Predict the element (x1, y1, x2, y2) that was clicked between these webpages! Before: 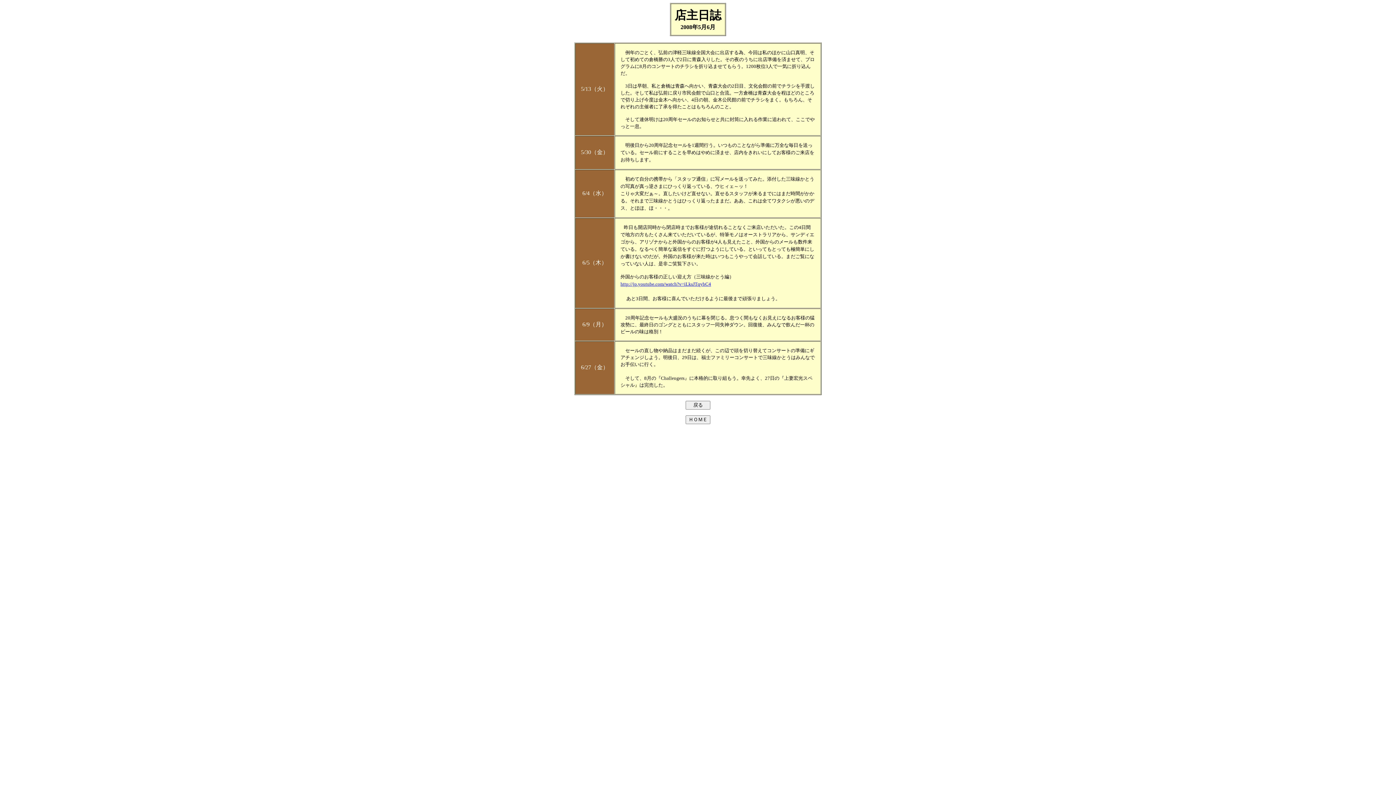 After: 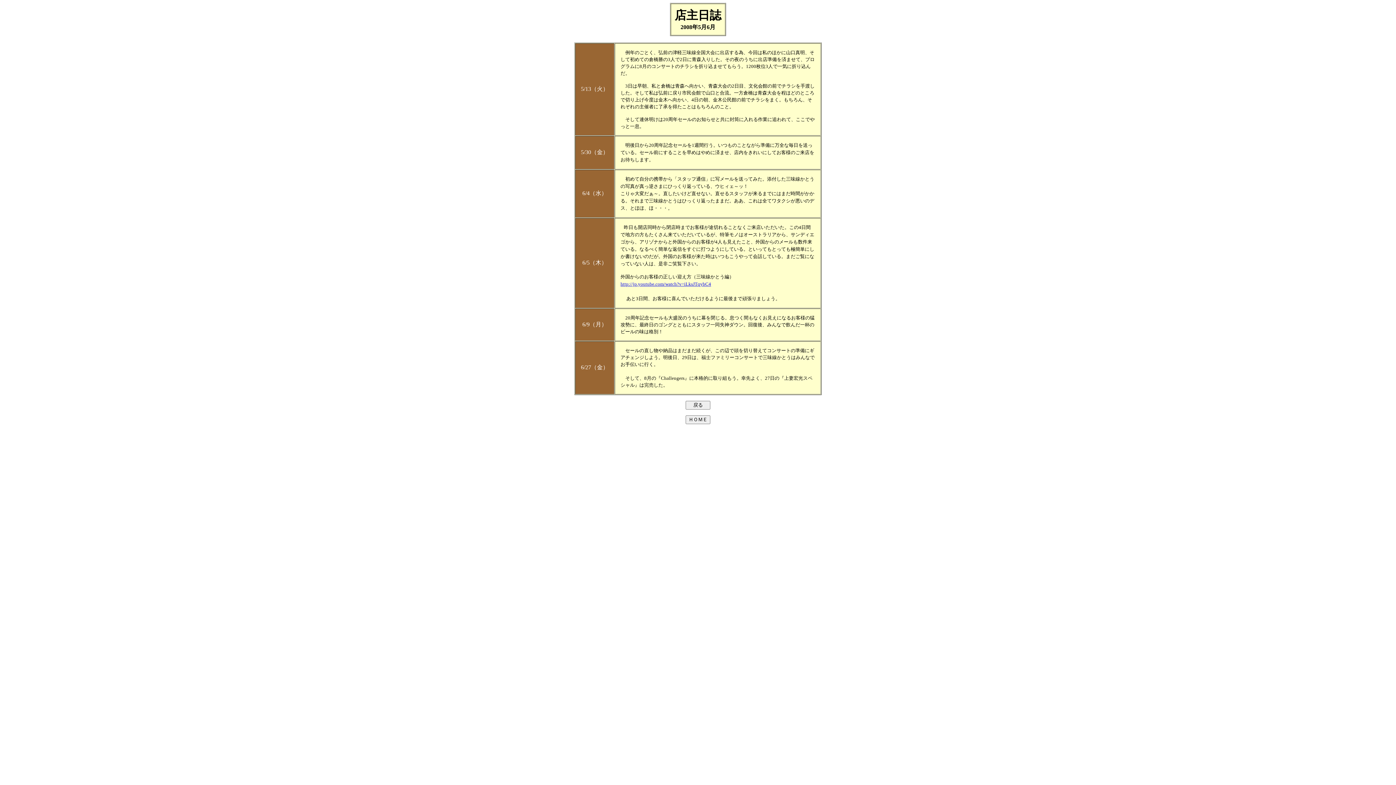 Action: bbox: (620, 281, 711, 286) label: http://jp.youtube.com/watch?v=iLksJTqybC4